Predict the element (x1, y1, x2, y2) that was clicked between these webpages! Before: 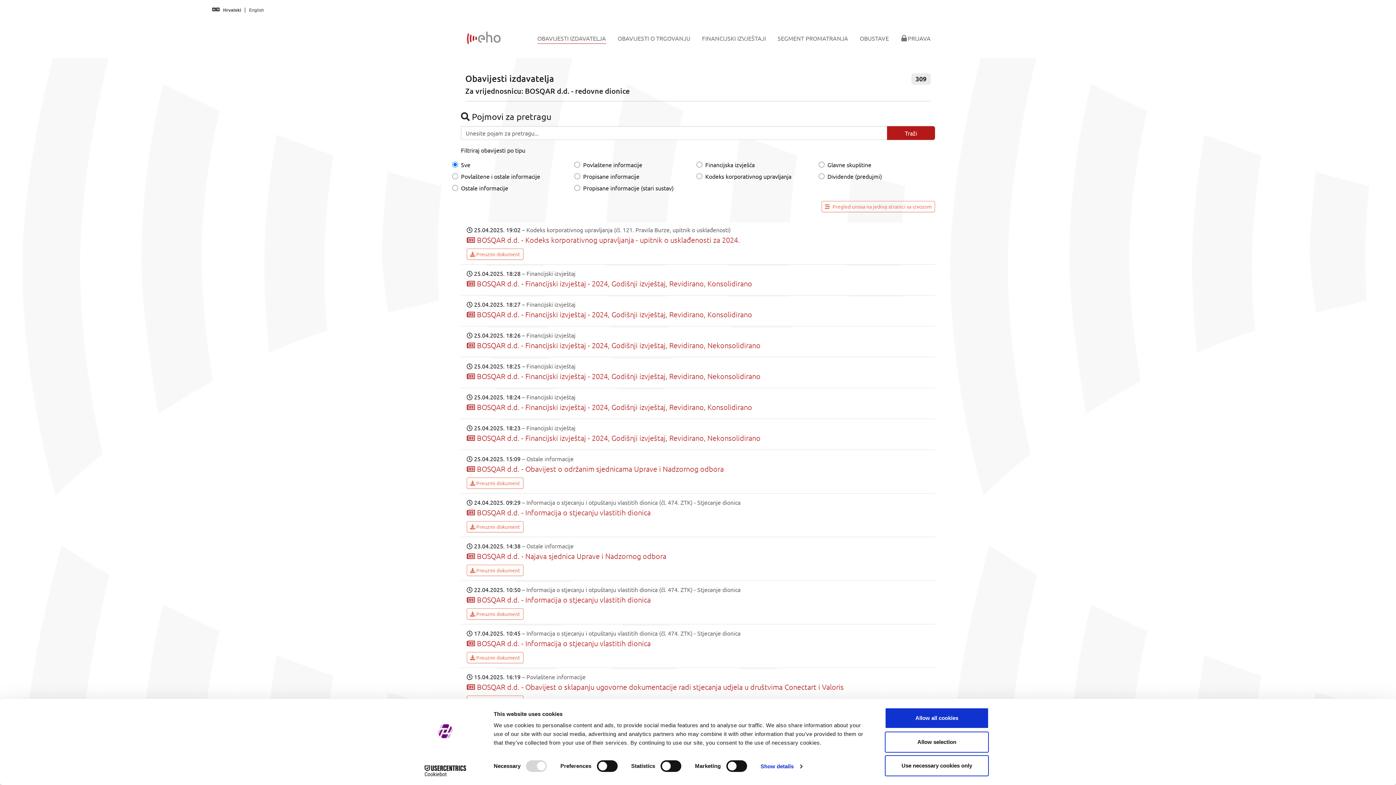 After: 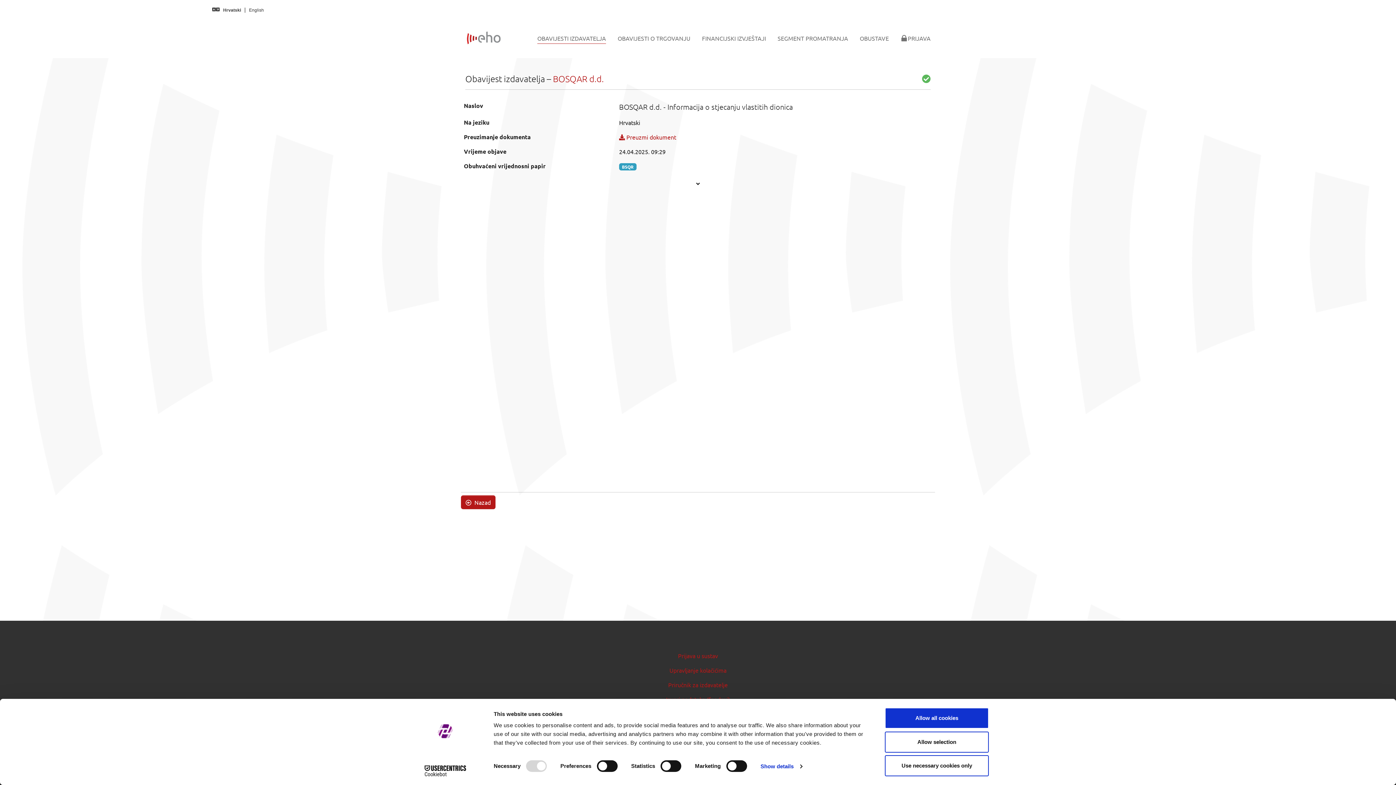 Action: bbox: (466, 508, 650, 520) label:  BOSQAR d.d. - Informacija o stjecanju vlastitih dionica